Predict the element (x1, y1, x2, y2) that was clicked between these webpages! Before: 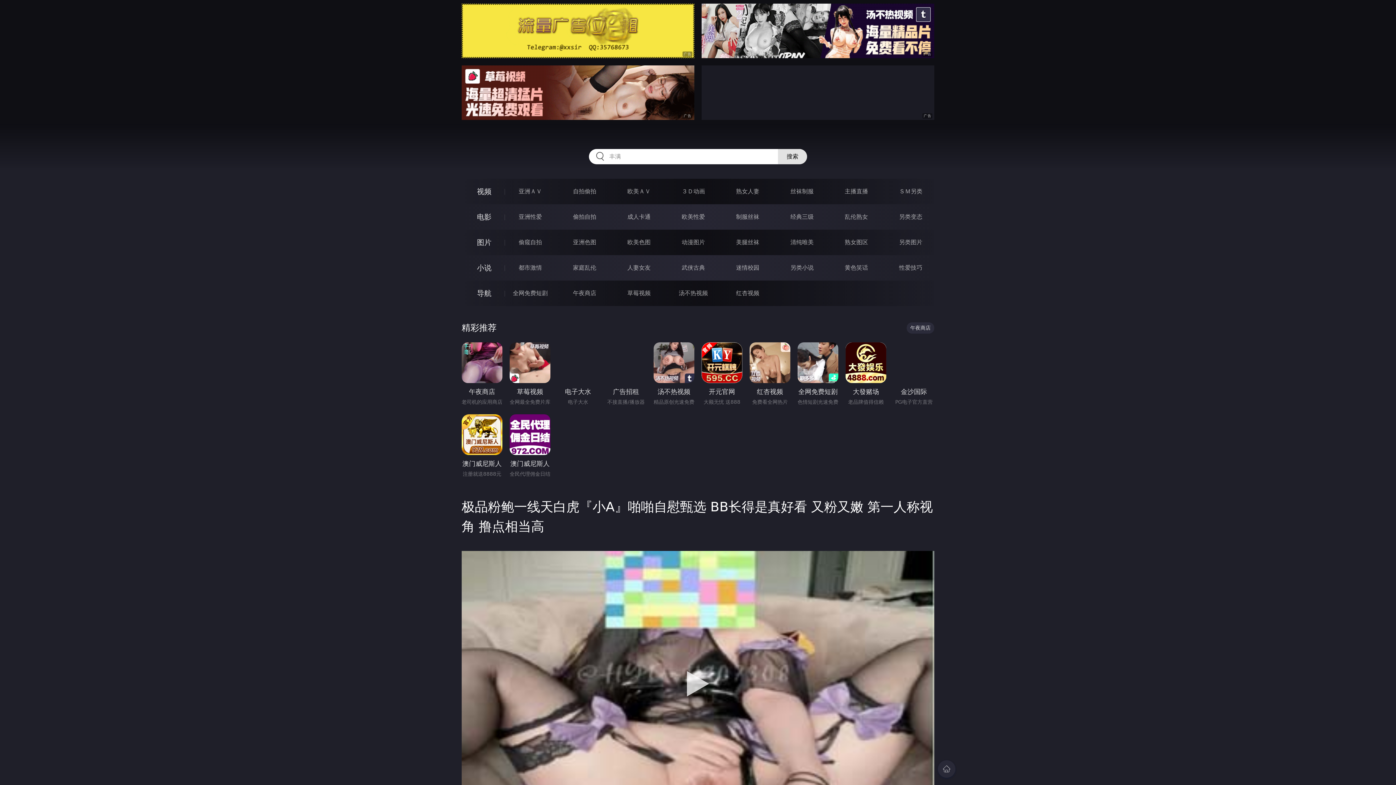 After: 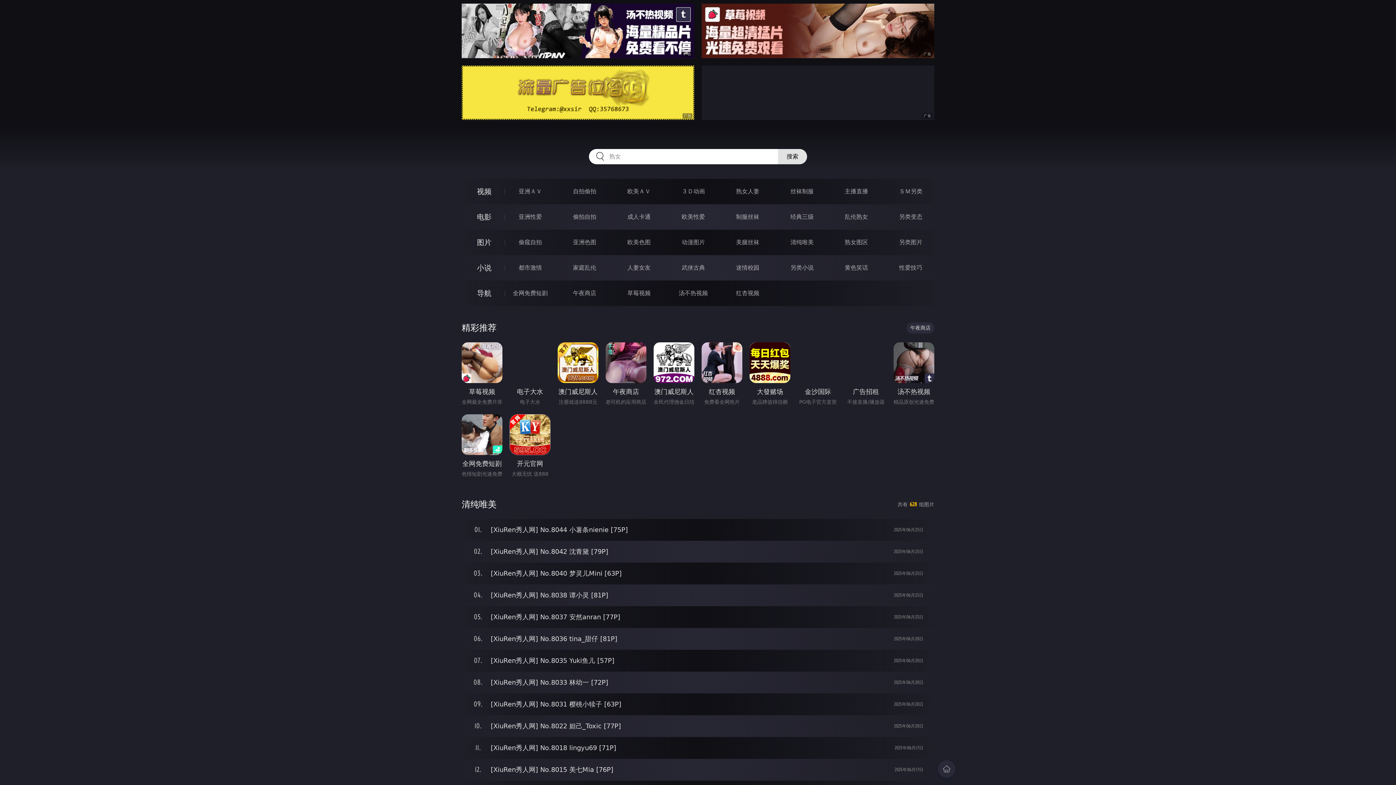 Action: label: 清纯唯美 bbox: (790, 238, 813, 245)